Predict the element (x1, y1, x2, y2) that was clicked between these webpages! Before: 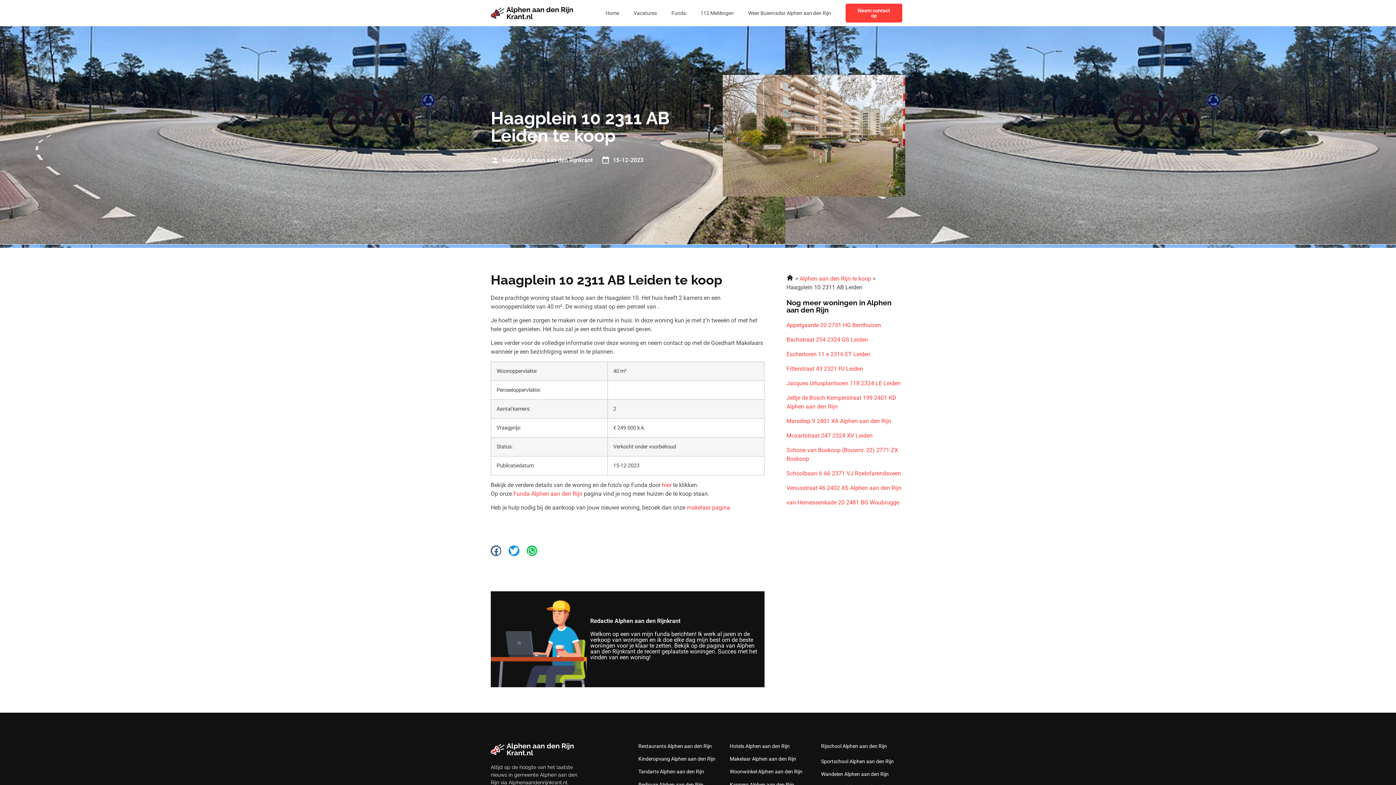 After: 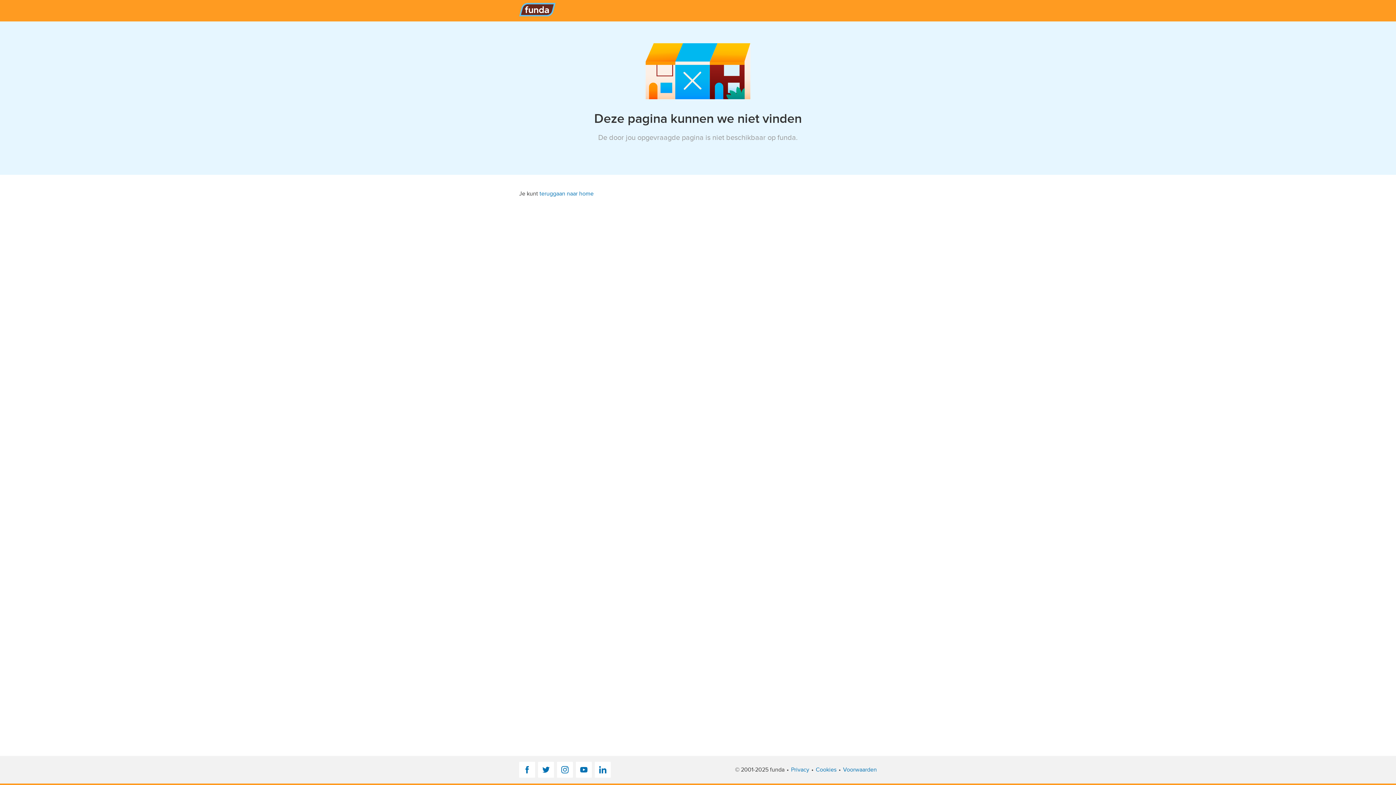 Action: bbox: (662, 481, 671, 488) label: hier